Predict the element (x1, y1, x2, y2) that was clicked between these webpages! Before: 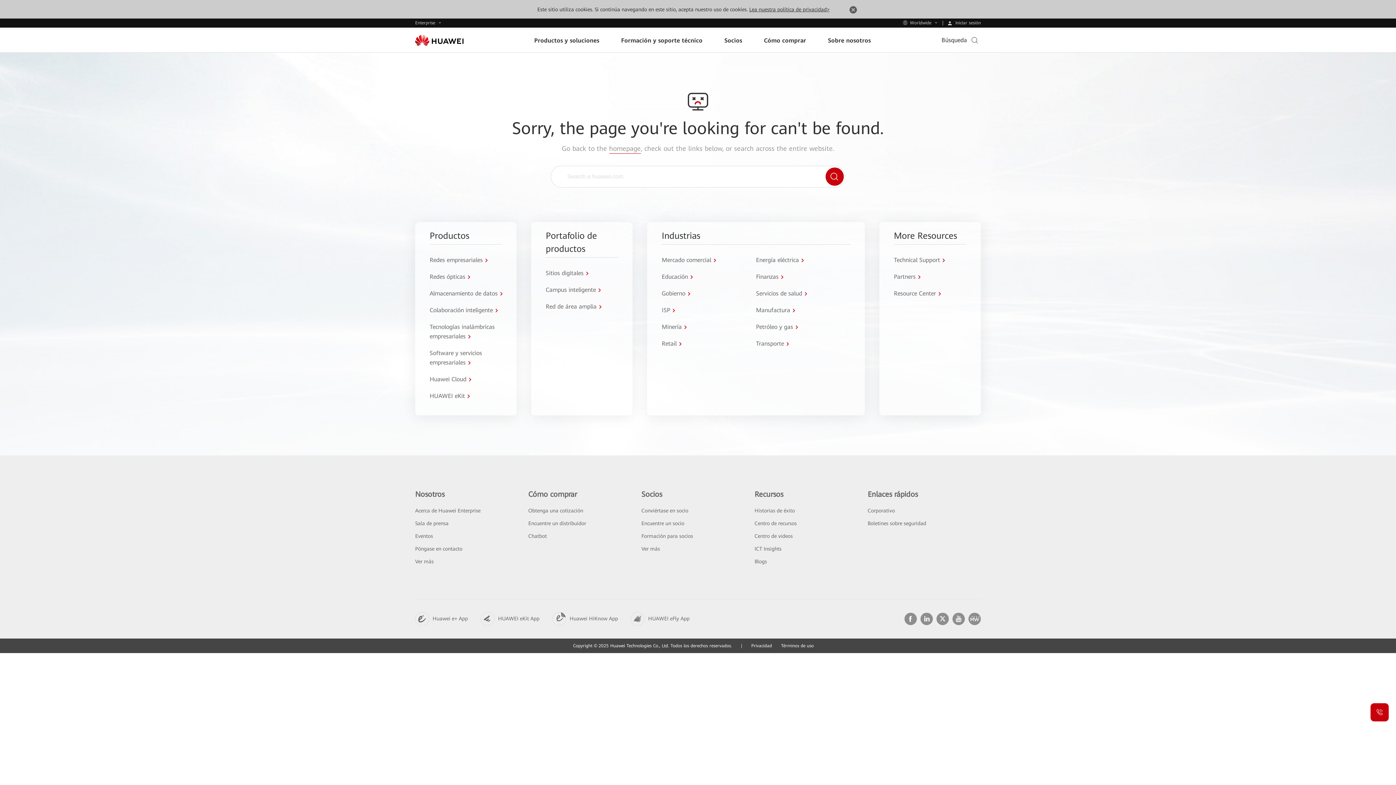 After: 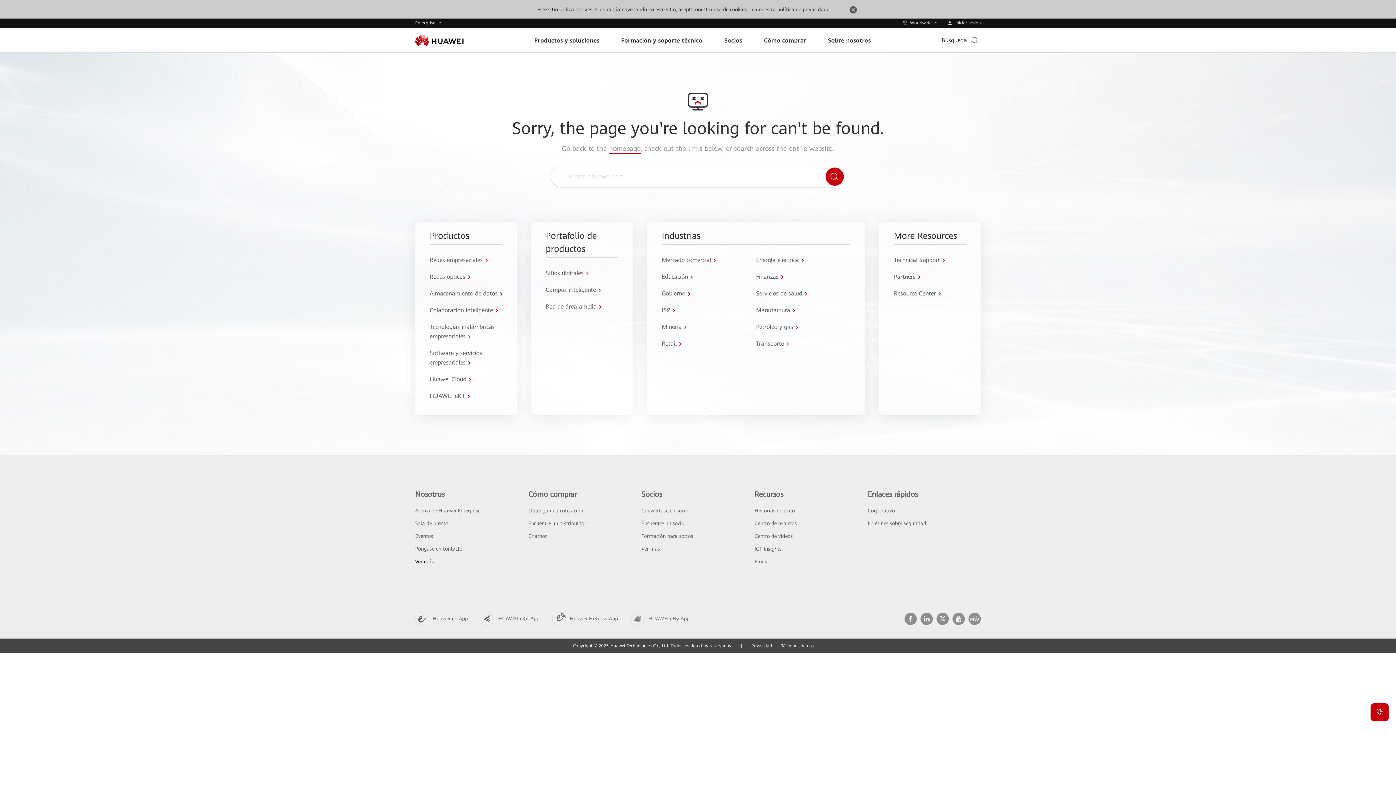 Action: bbox: (415, 558, 433, 564) label: Ver más